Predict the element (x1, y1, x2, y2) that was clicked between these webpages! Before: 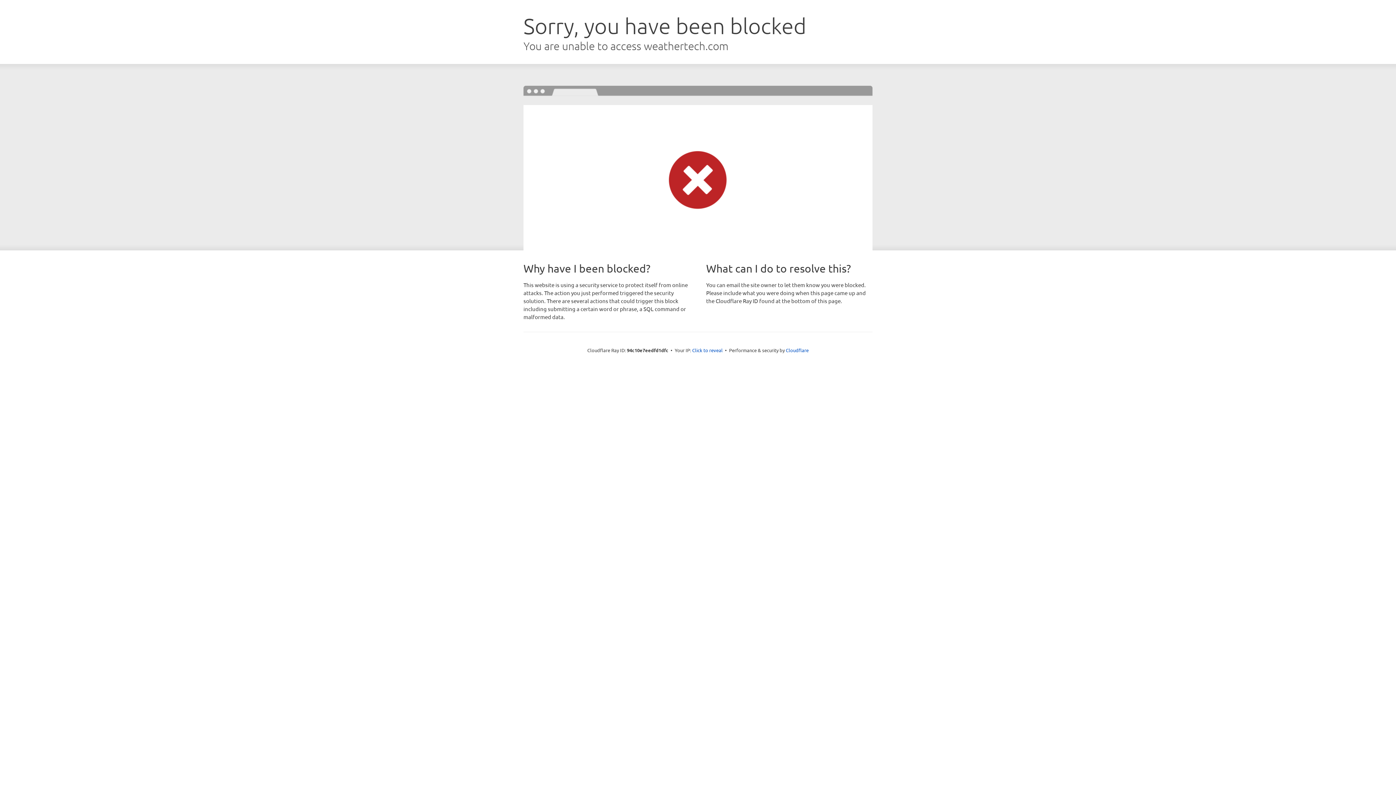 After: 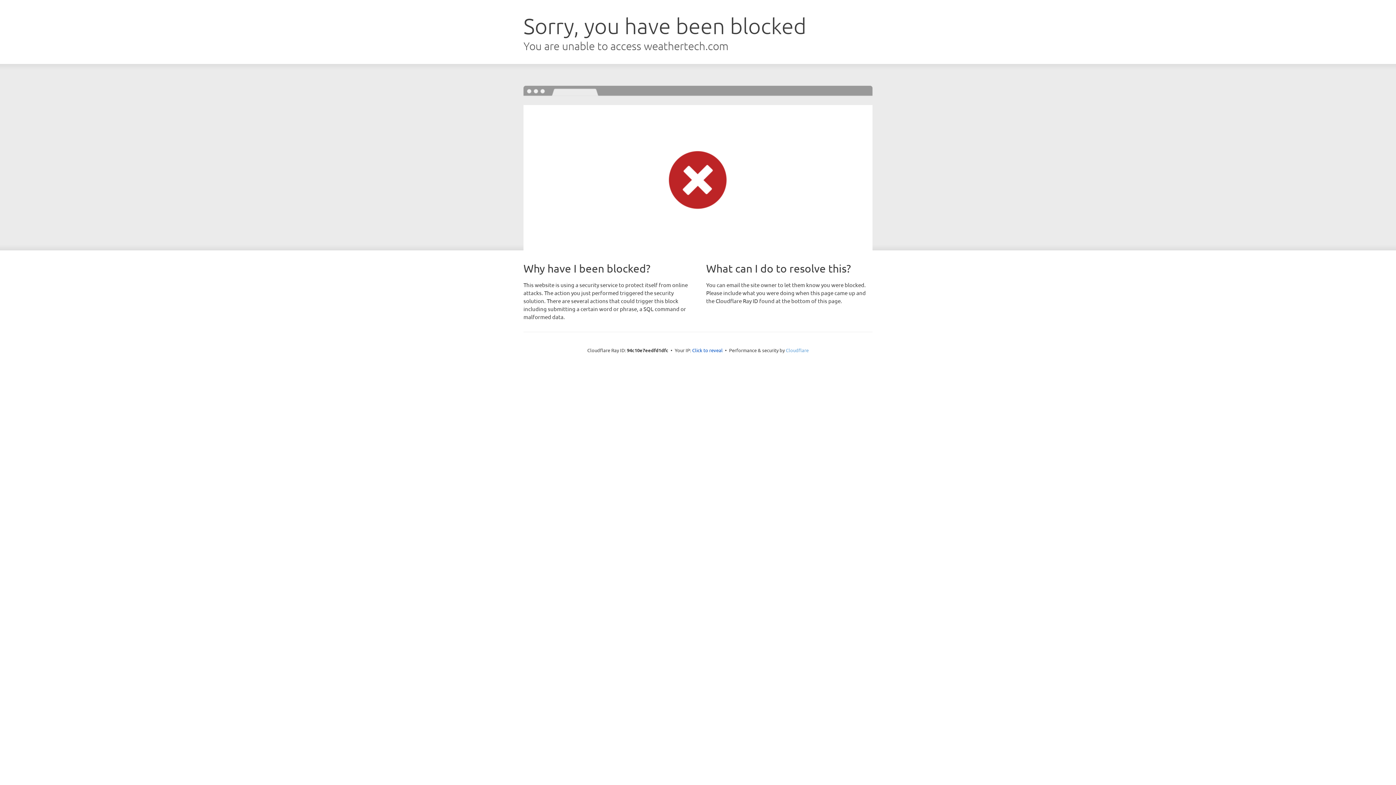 Action: bbox: (786, 347, 808, 353) label: Cloudflare